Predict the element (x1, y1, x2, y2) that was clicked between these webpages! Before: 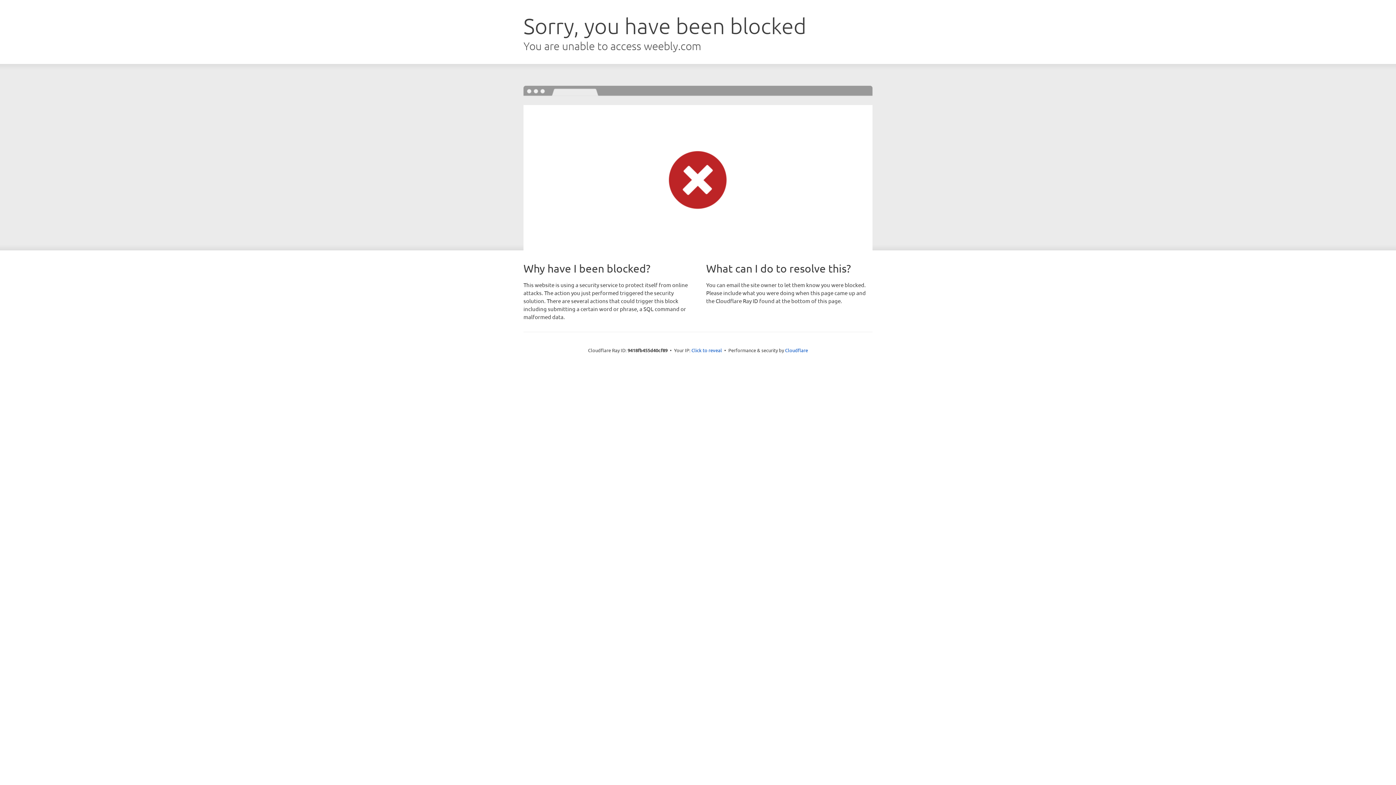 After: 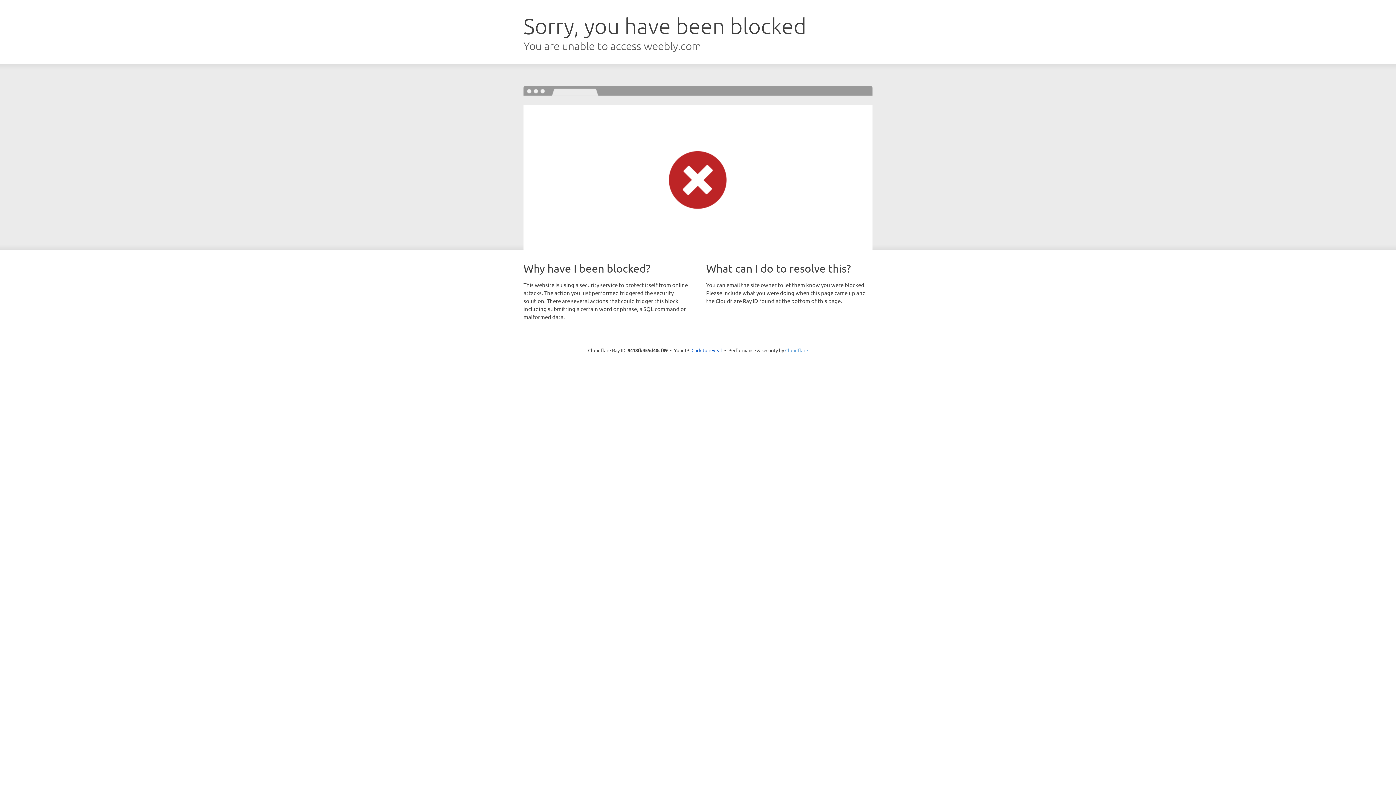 Action: bbox: (785, 347, 808, 353) label: Cloudflare